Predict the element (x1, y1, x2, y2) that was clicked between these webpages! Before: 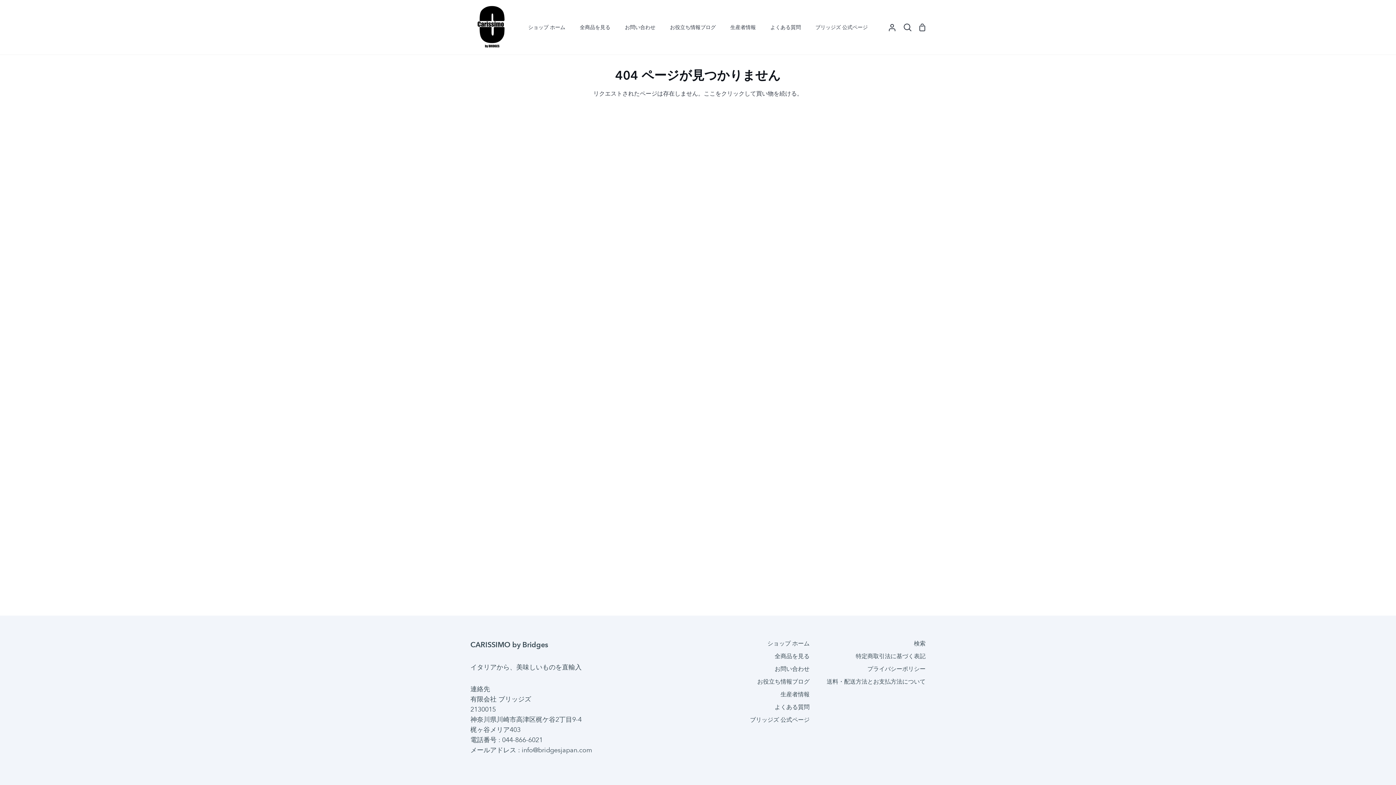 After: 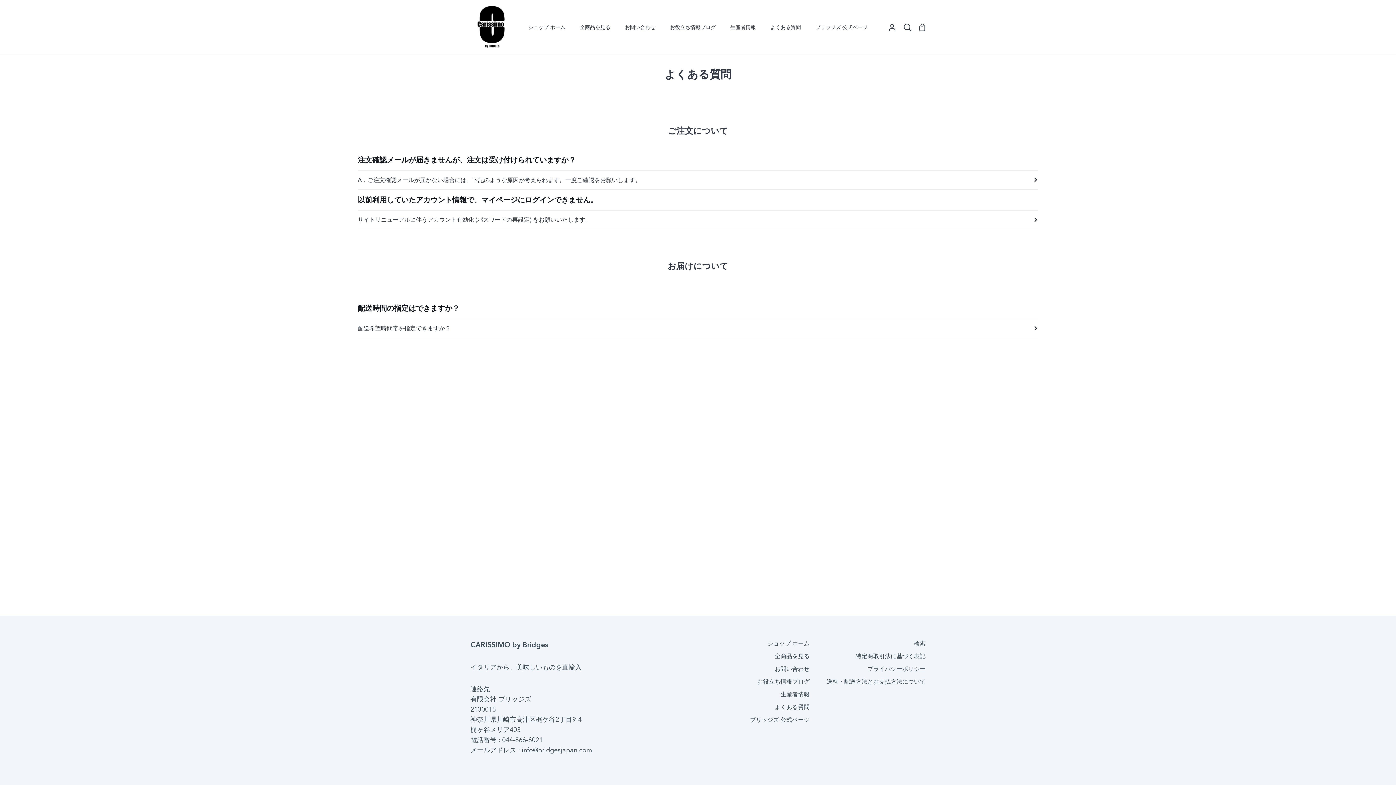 Action: label: よくある質問 bbox: (763, 0, 808, 54)